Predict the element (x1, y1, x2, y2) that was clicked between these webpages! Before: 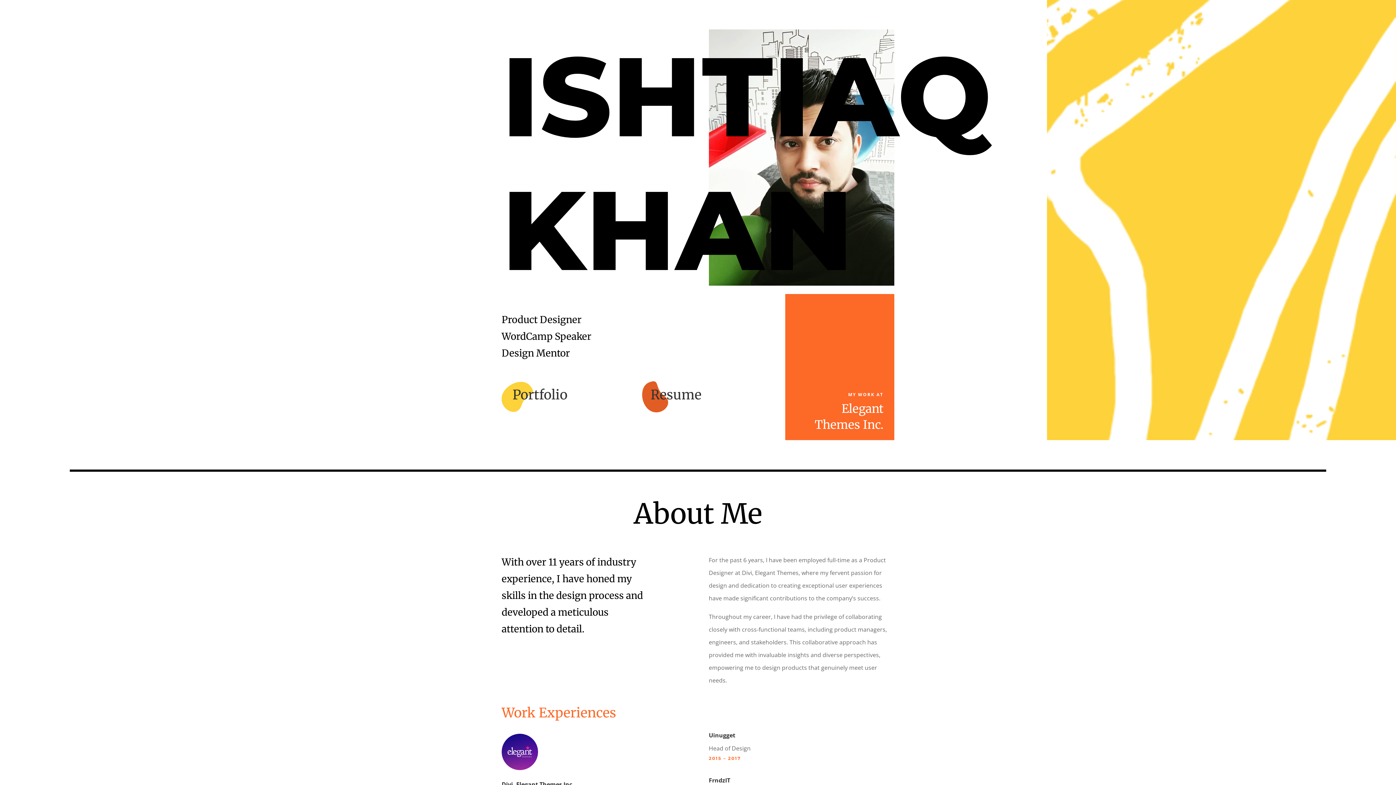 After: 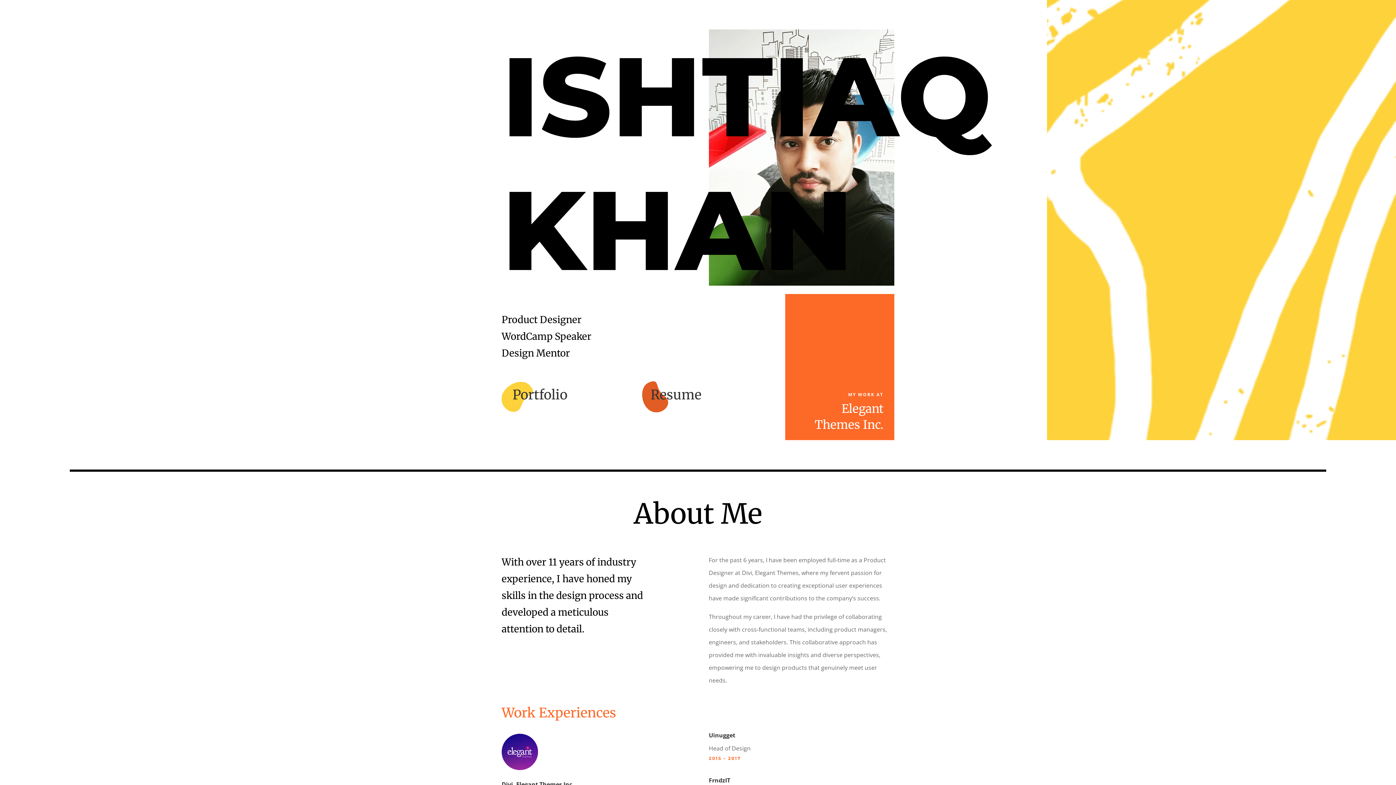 Action: label: Resume bbox: (650, 386, 701, 403)